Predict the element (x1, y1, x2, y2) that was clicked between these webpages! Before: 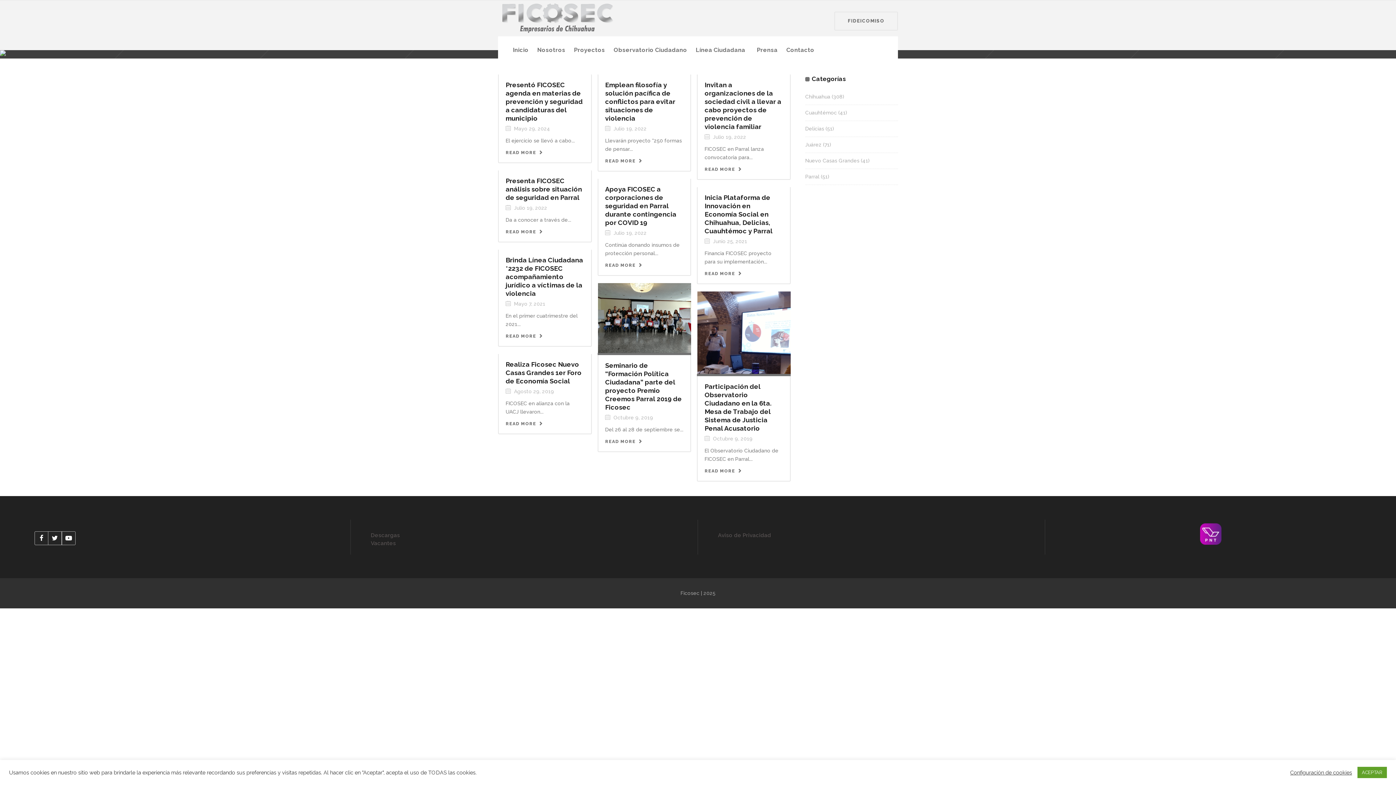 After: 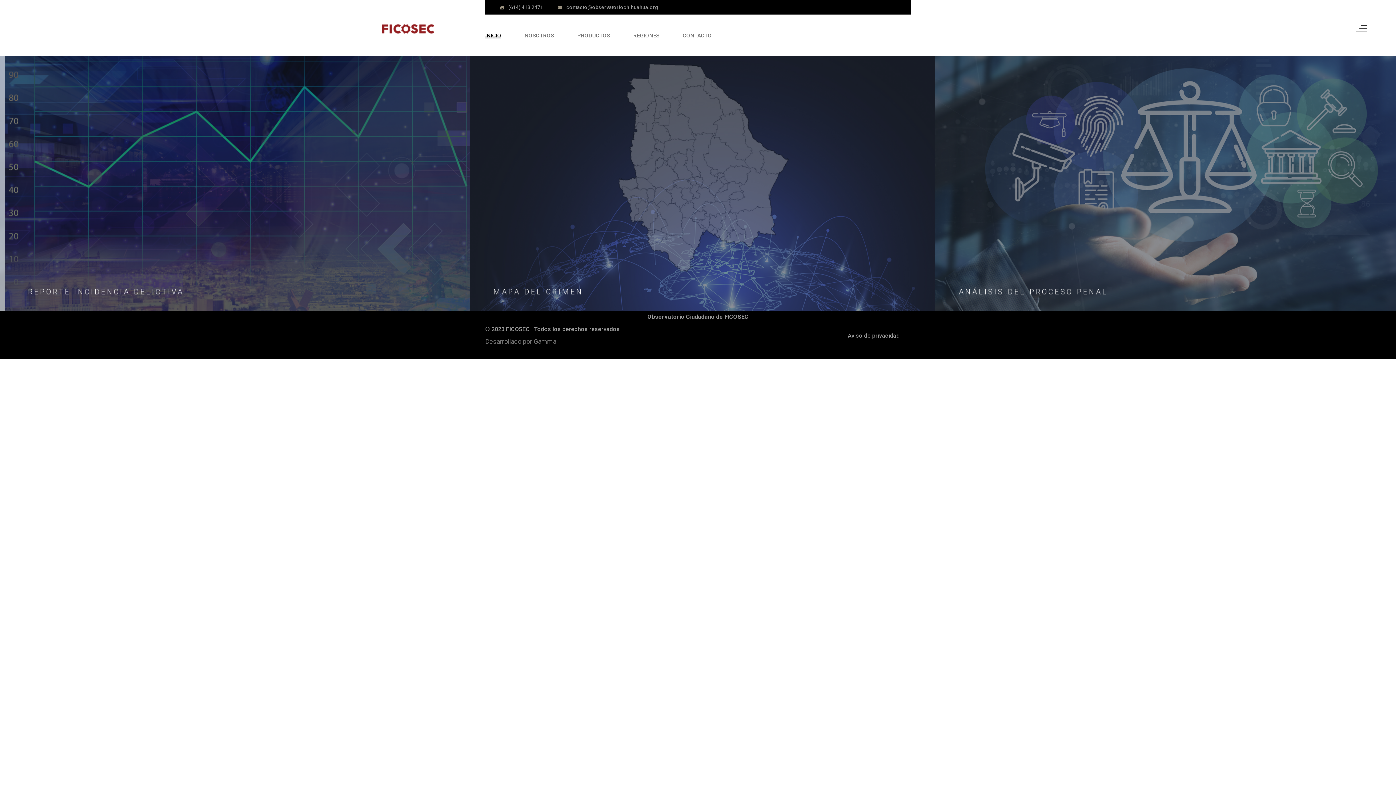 Action: bbox: (610, 36, 690, 64) label: Observatorio Ciudadano